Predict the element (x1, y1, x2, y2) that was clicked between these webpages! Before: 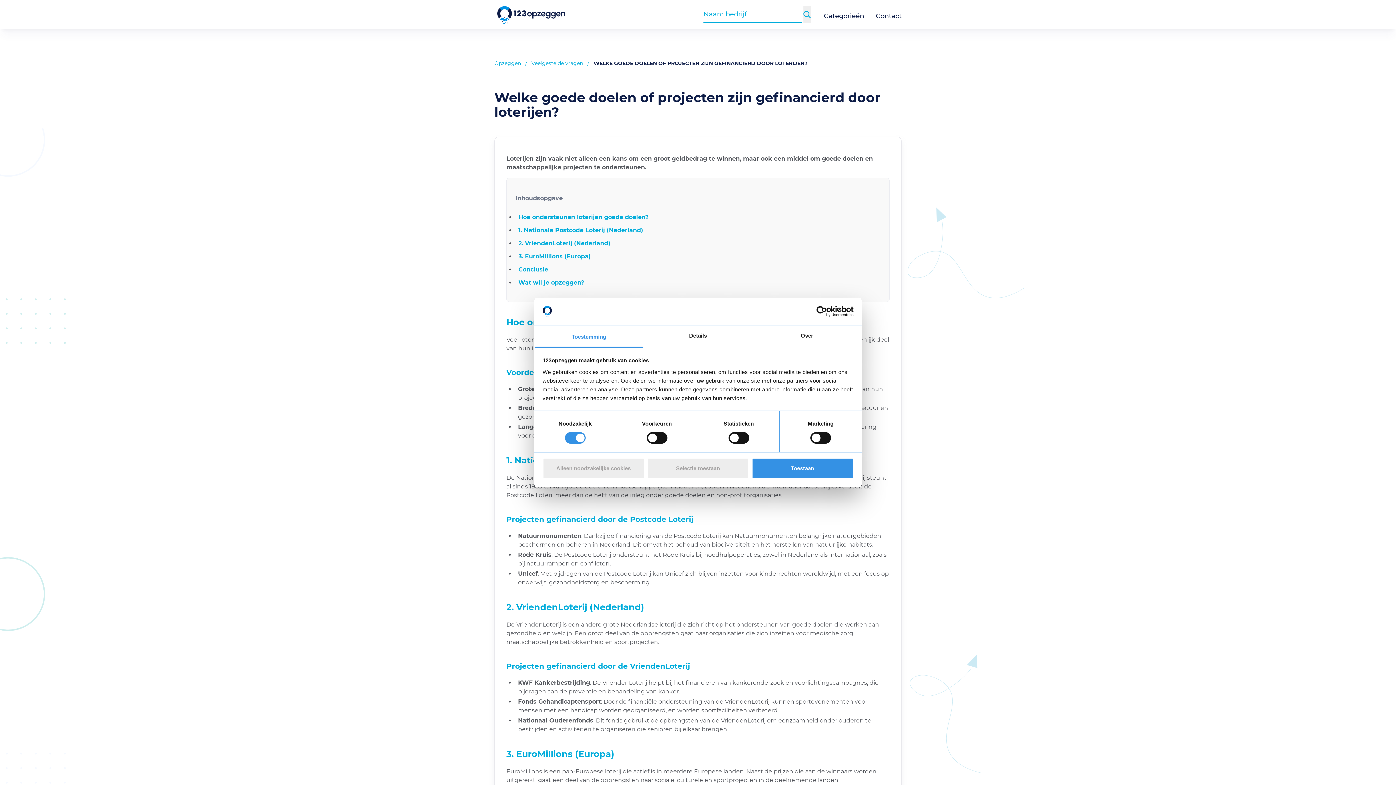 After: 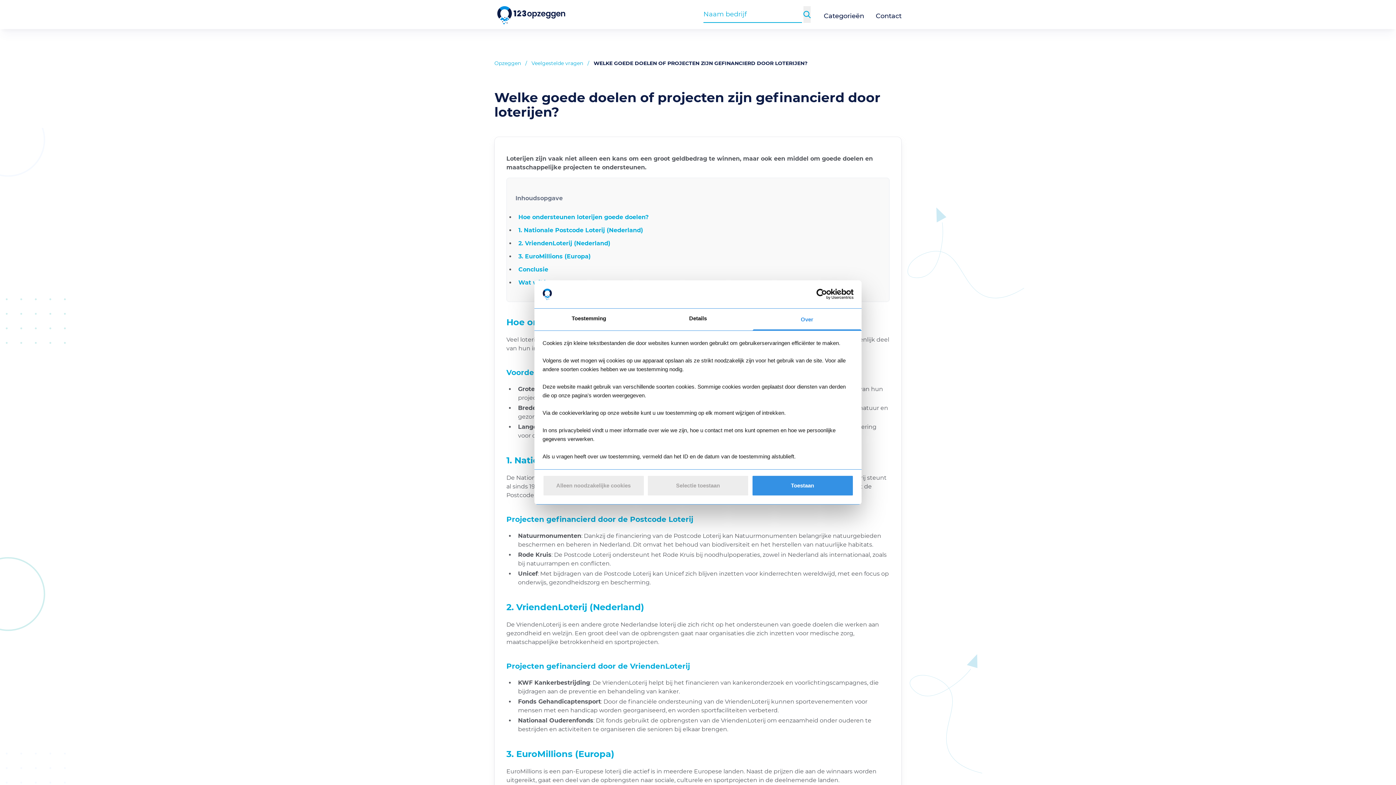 Action: bbox: (752, 326, 861, 347) label: Over